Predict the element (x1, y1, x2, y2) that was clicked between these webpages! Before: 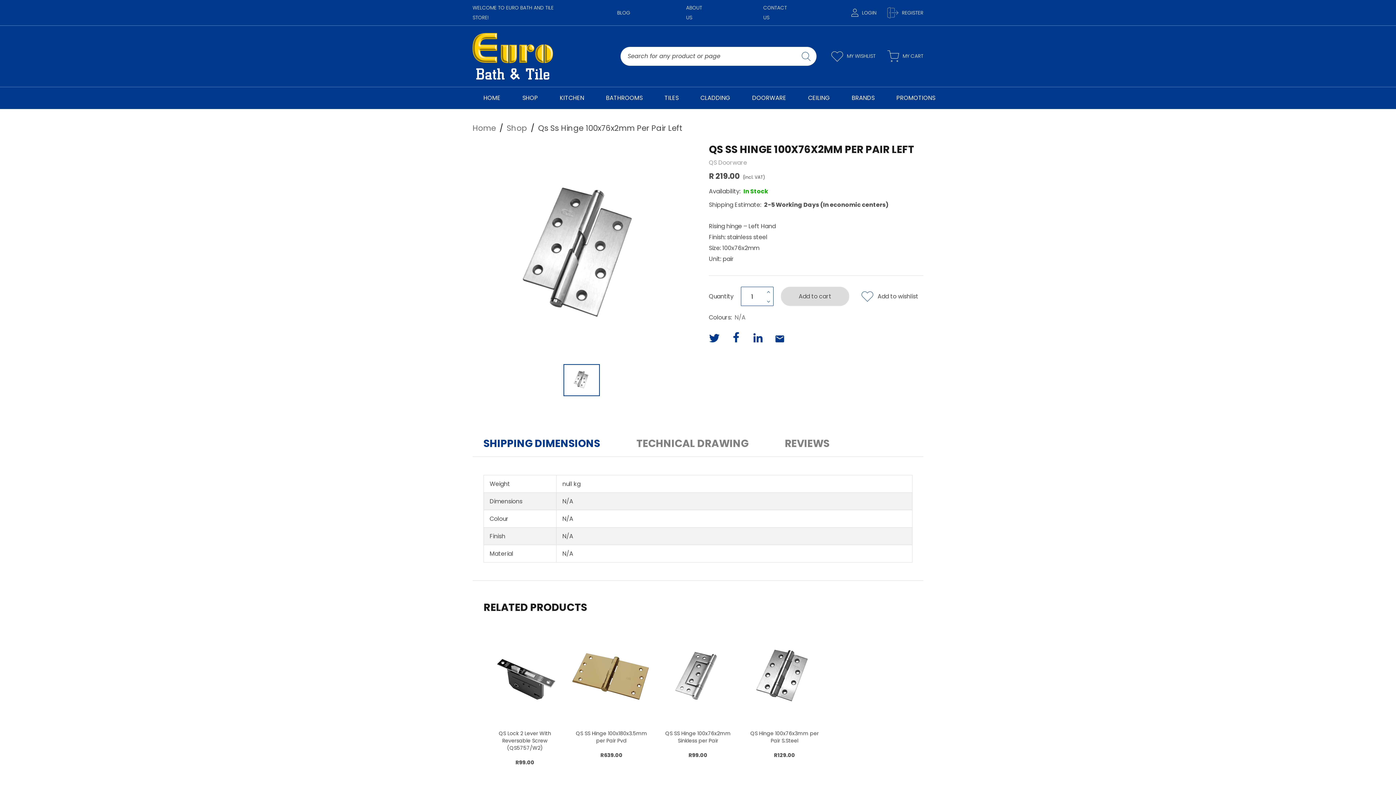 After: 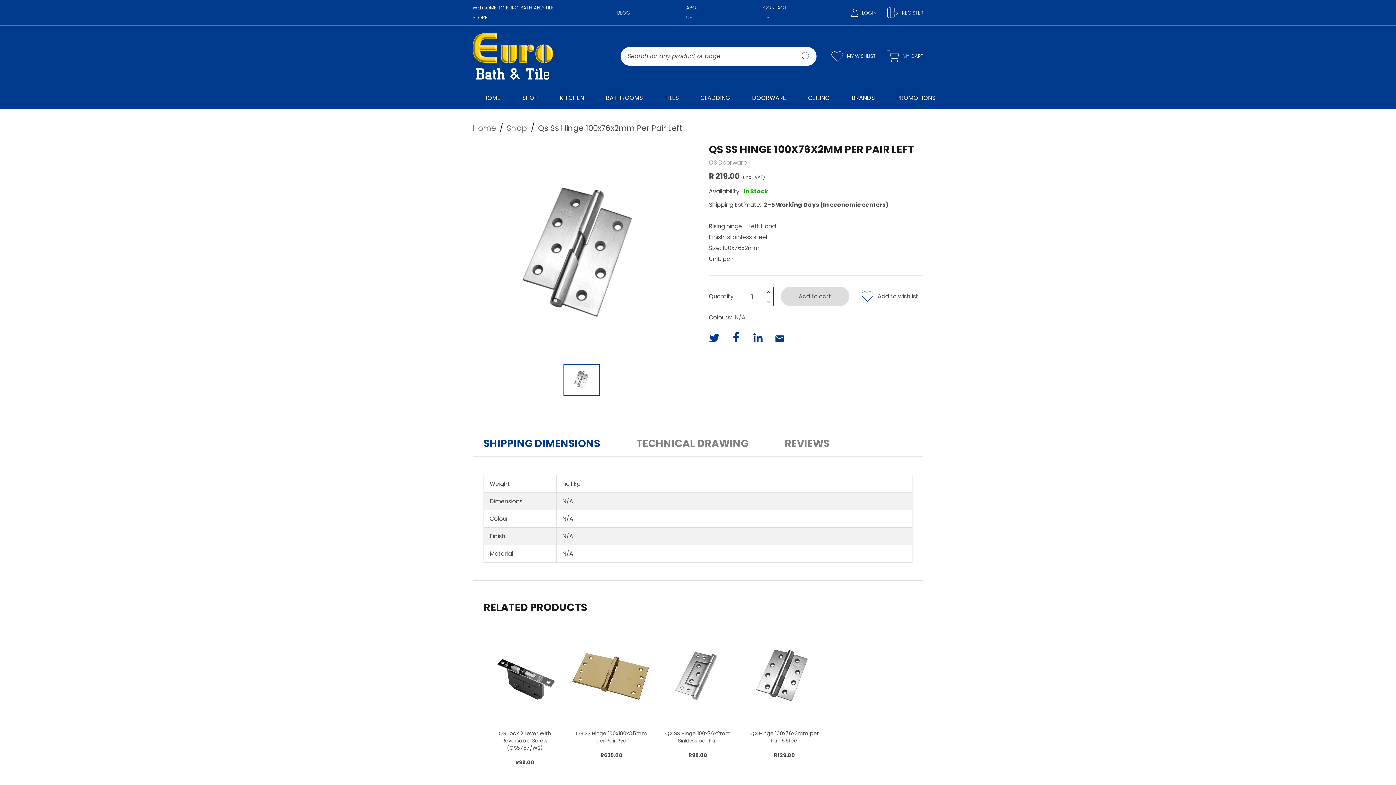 Action: bbox: (709, 331, 720, 342)